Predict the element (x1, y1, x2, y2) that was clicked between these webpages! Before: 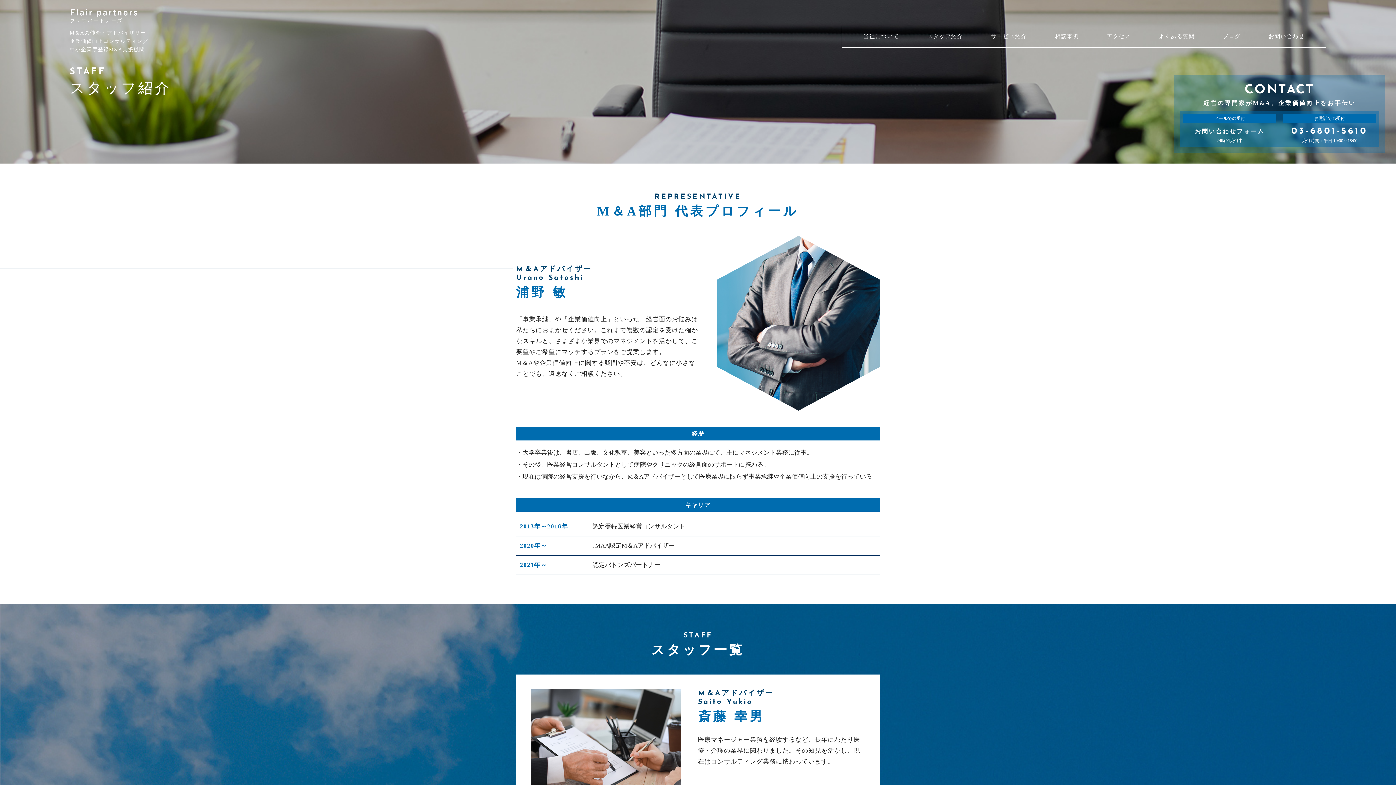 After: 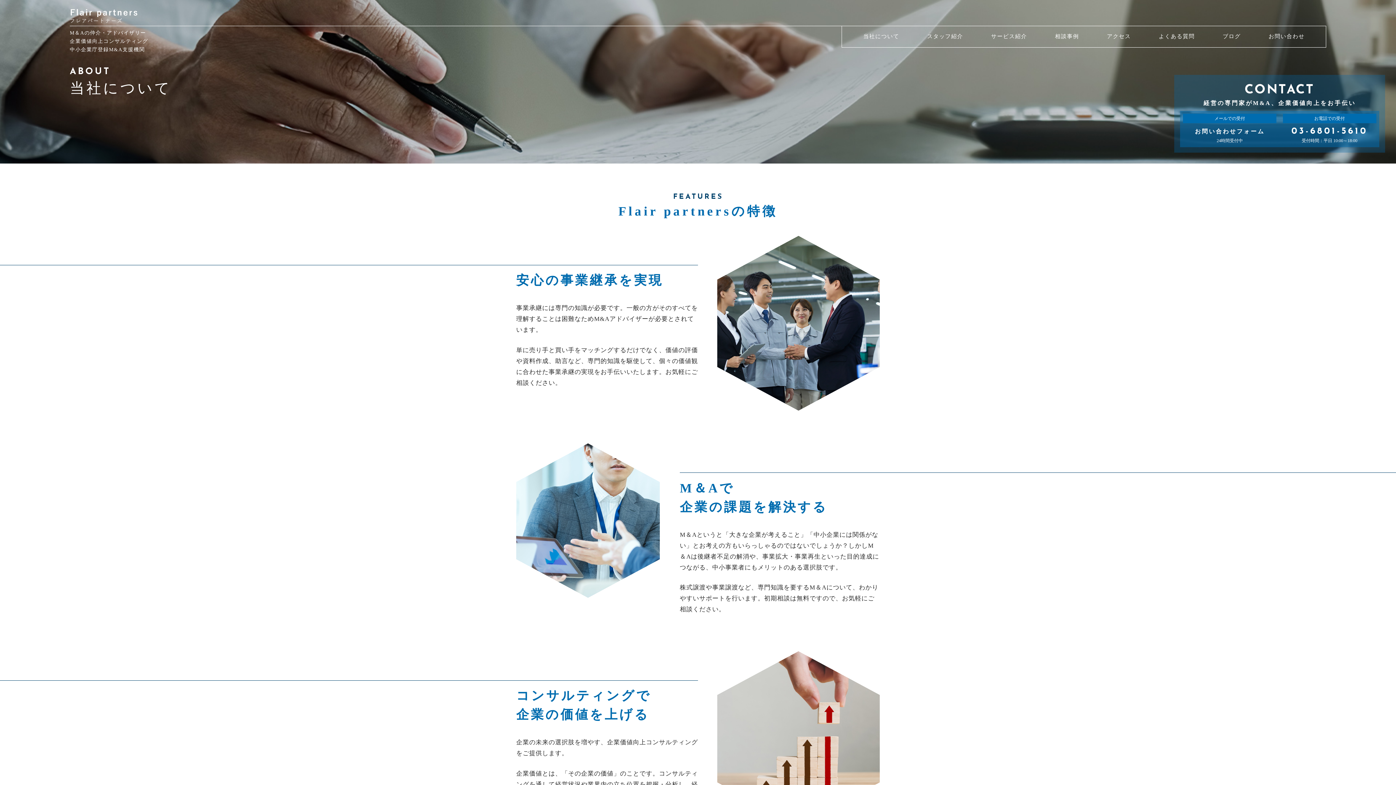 Action: label: 当社について bbox: (849, 26, 913, 47)